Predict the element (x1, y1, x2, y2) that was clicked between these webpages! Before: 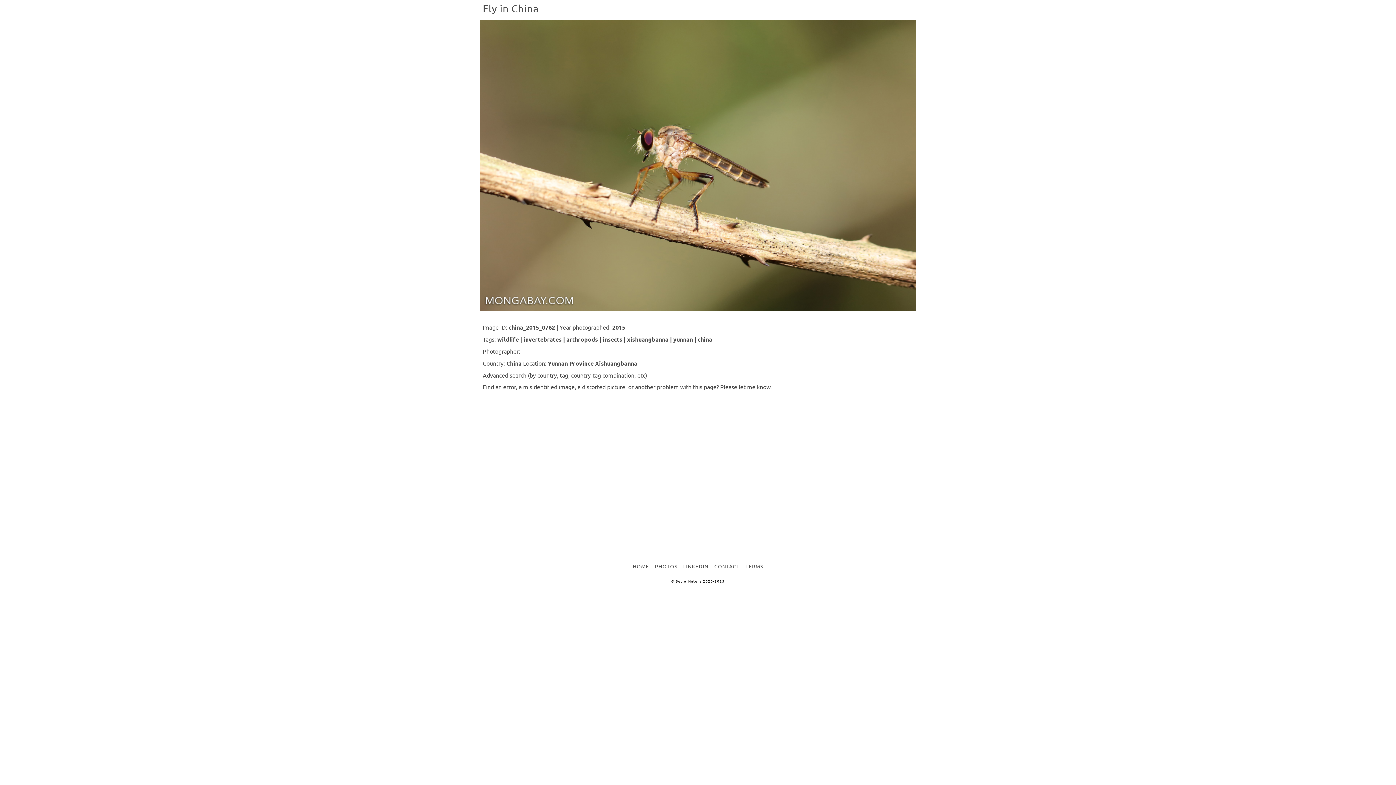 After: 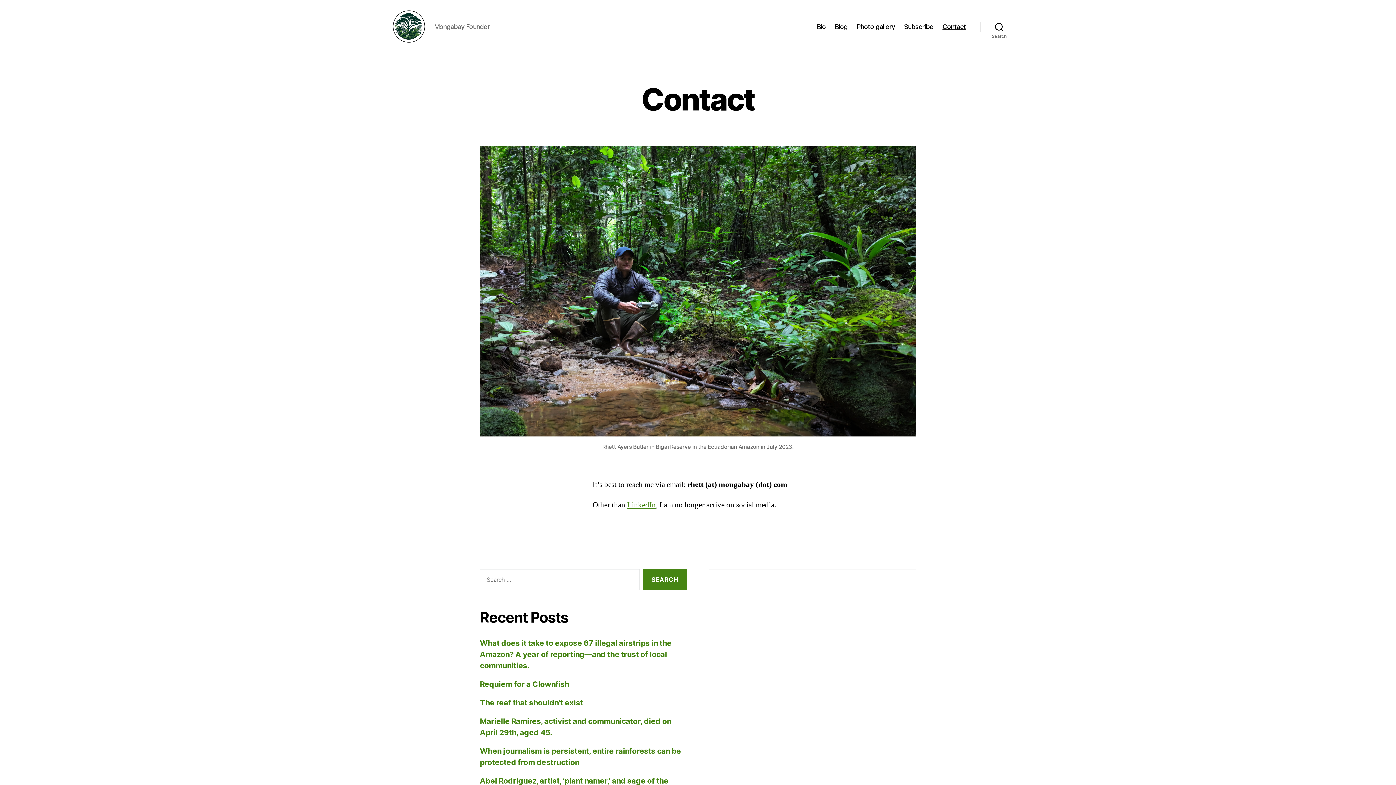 Action: bbox: (720, 383, 770, 390) label: Please let me know